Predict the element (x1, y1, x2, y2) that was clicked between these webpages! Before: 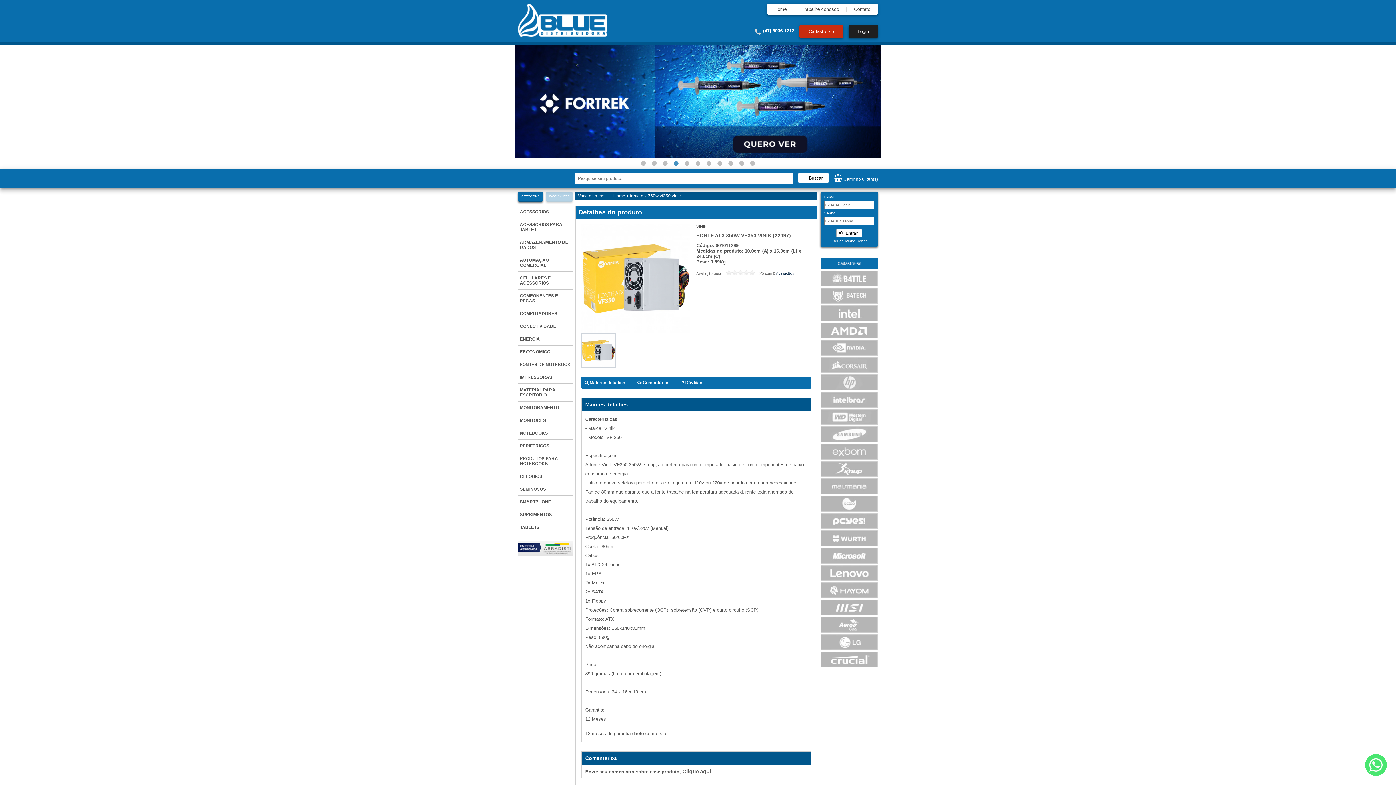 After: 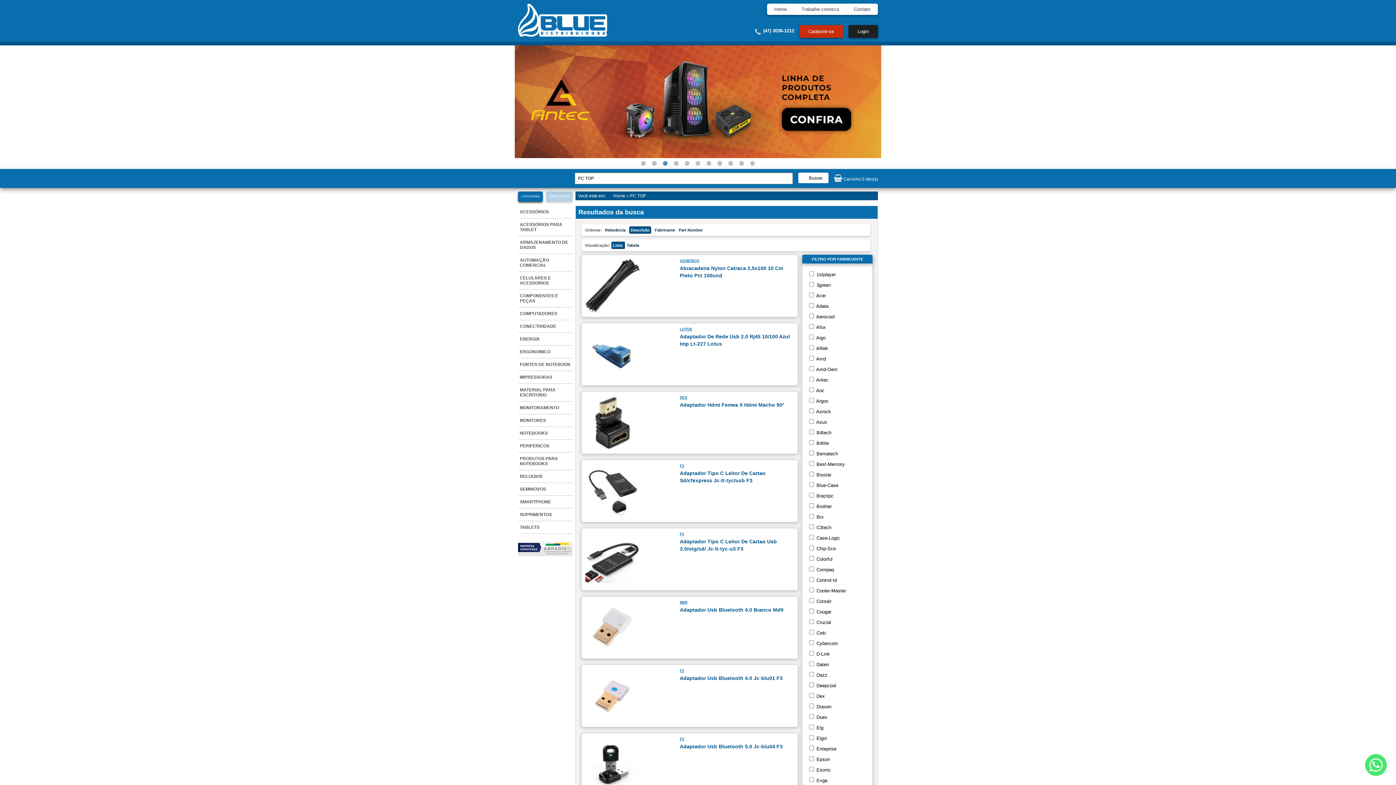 Action: bbox: (820, 506, 878, 512)